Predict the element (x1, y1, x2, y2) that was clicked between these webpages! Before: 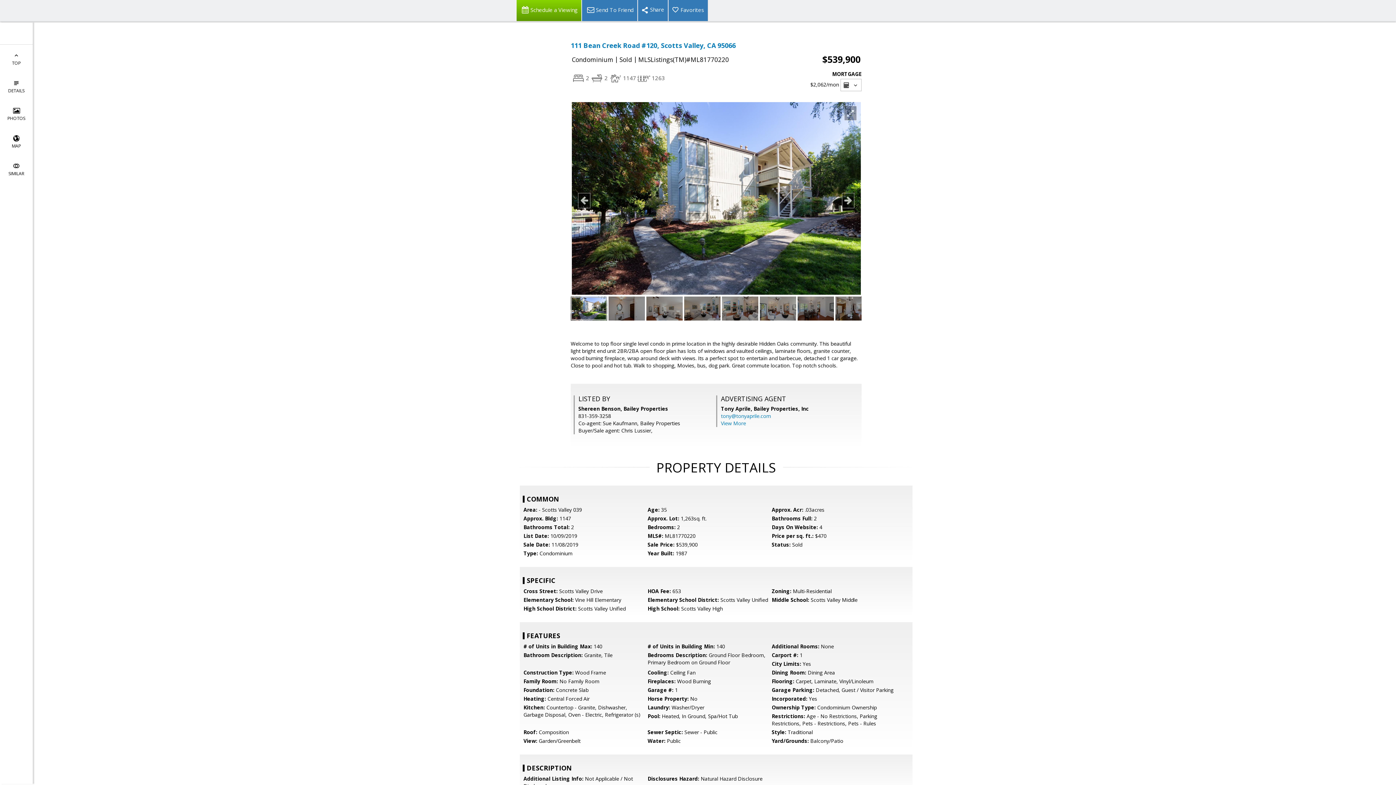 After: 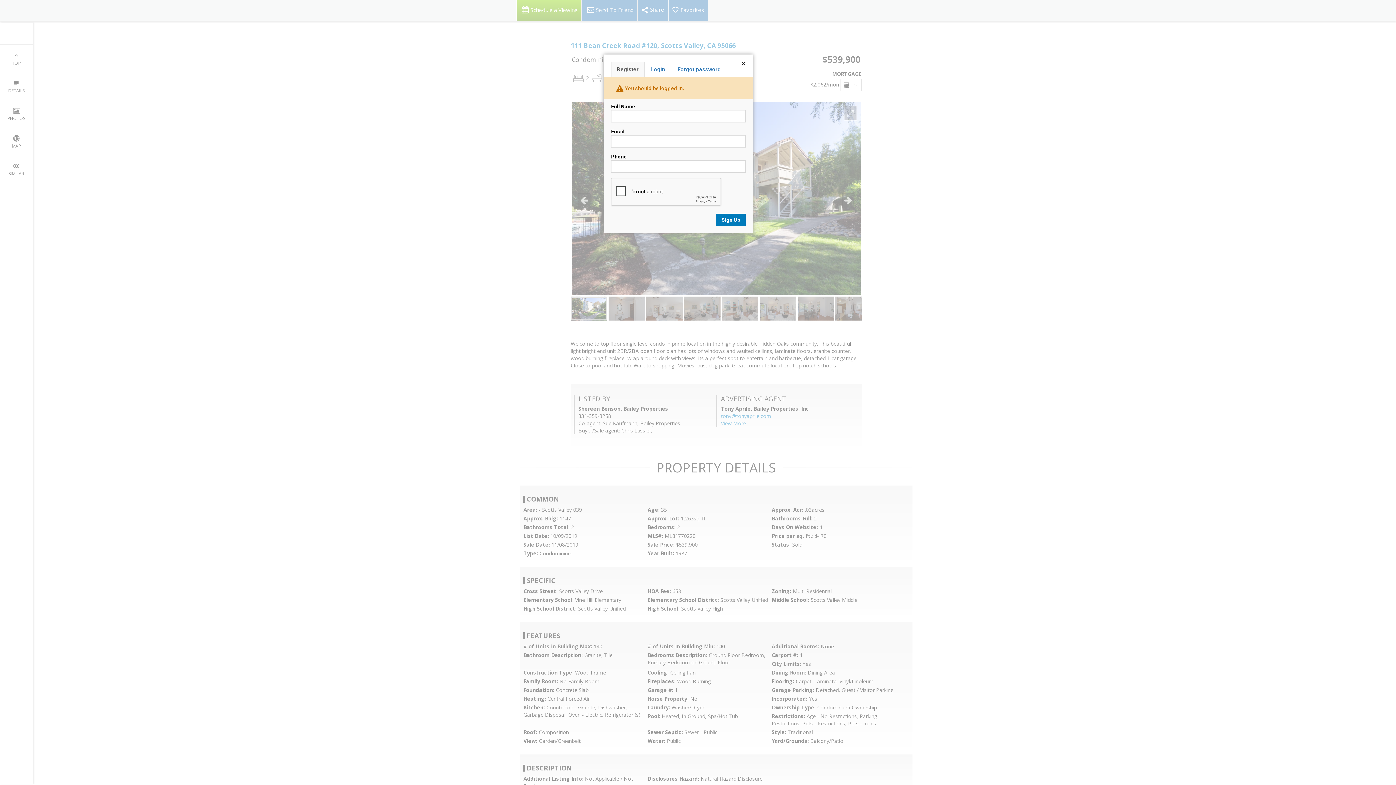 Action: label: Favorites bbox: (668, 0, 708, 21)